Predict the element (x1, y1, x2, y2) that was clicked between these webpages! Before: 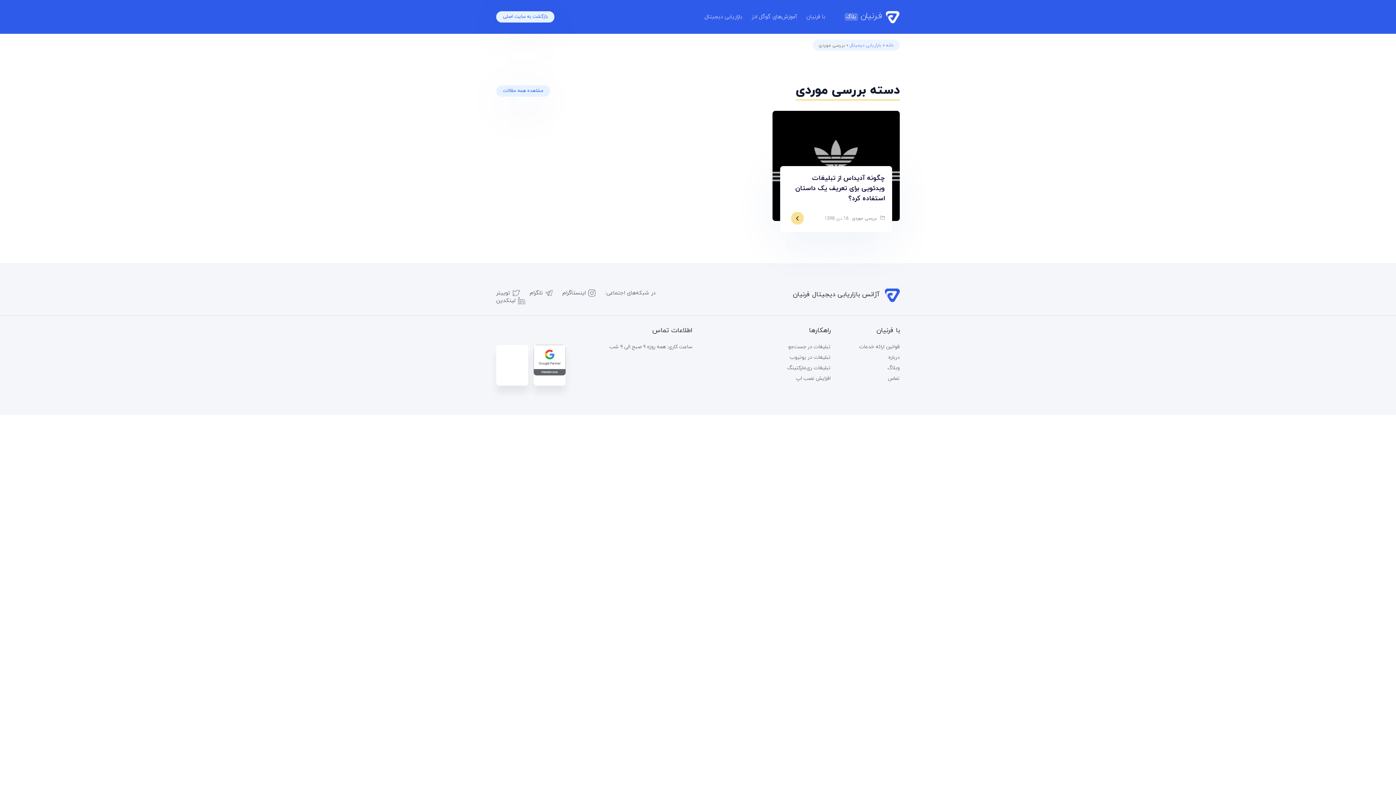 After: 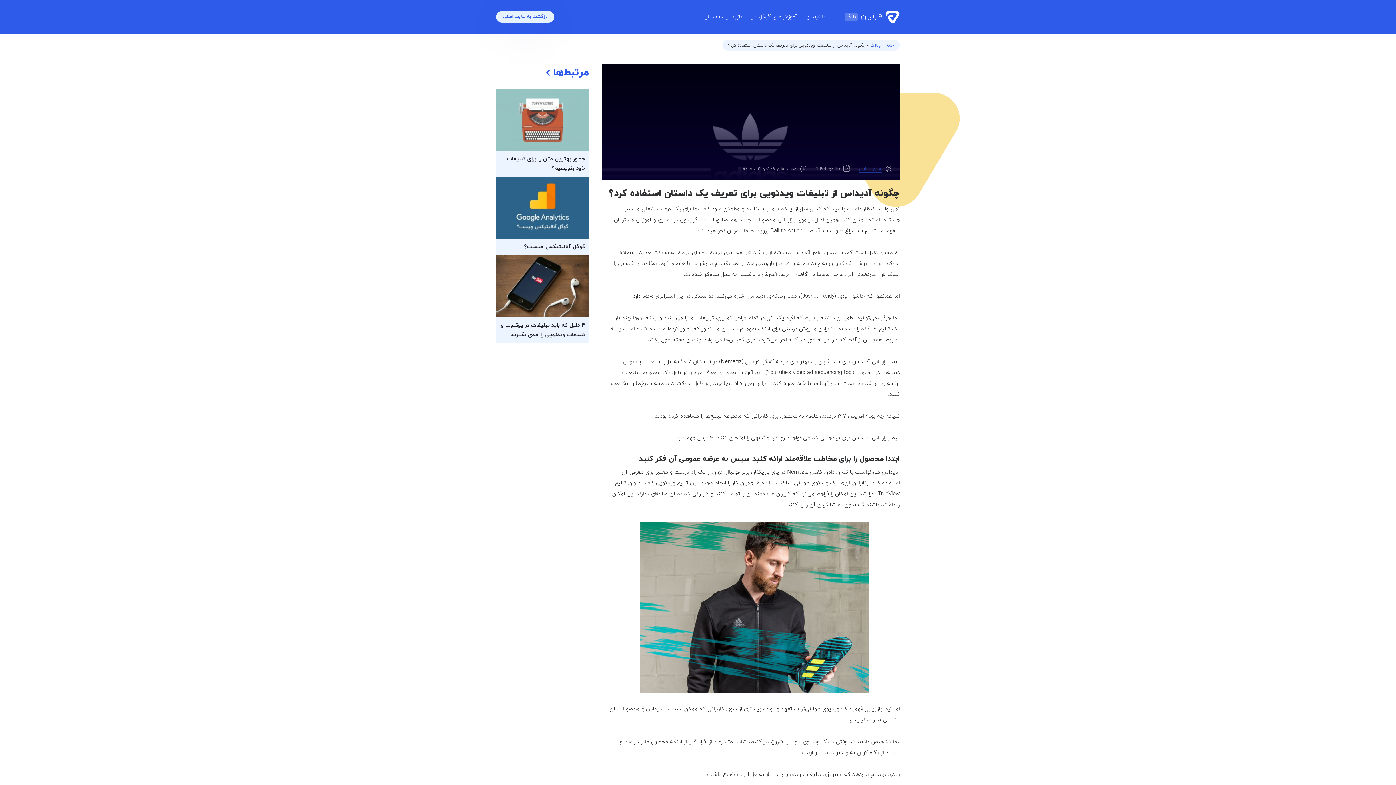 Action: label: چگونه آدیداس از تبلیغات ویدئویی برای تعریف یک داستان استفاده کرد؟ bbox: (795, 173, 885, 203)